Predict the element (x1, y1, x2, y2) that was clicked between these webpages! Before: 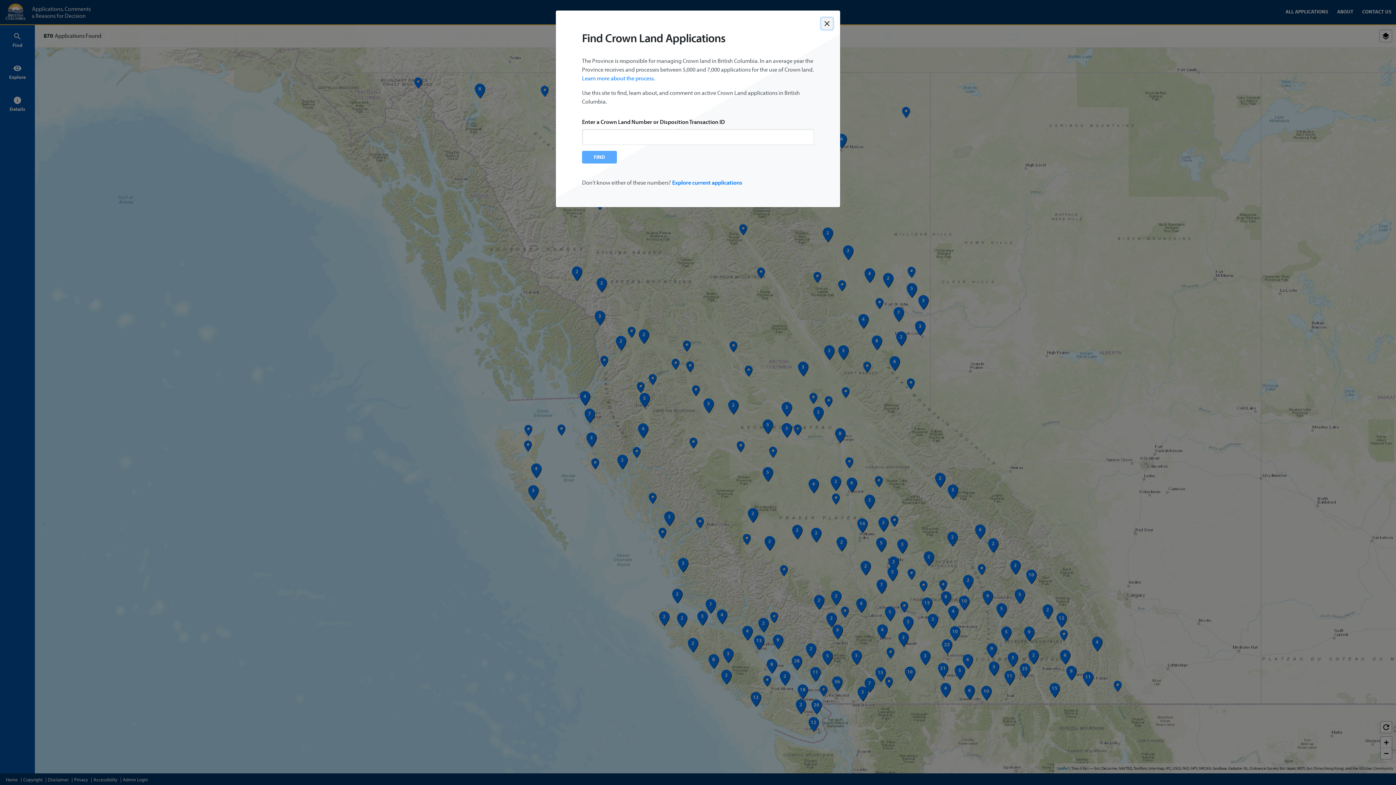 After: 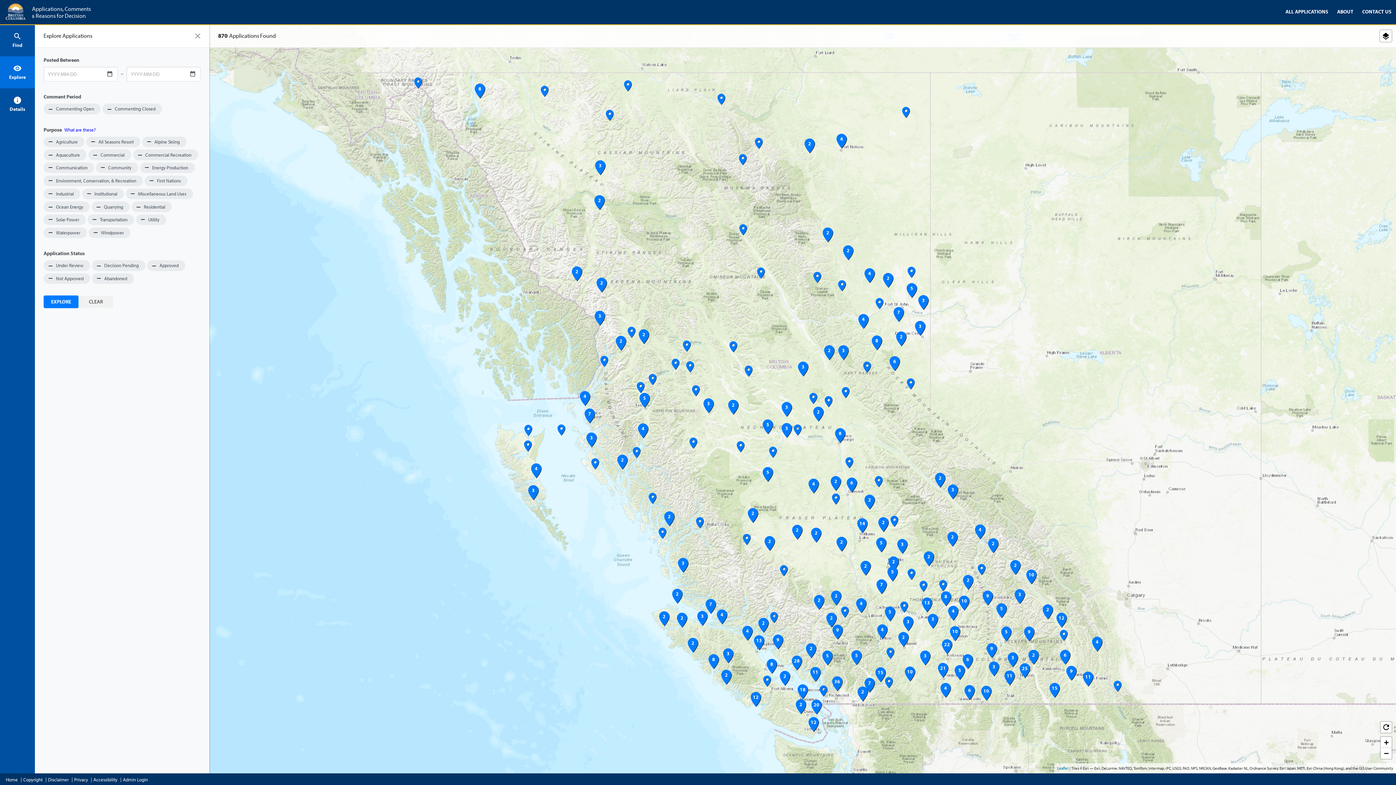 Action: label: Explore current applications bbox: (672, 178, 742, 186)